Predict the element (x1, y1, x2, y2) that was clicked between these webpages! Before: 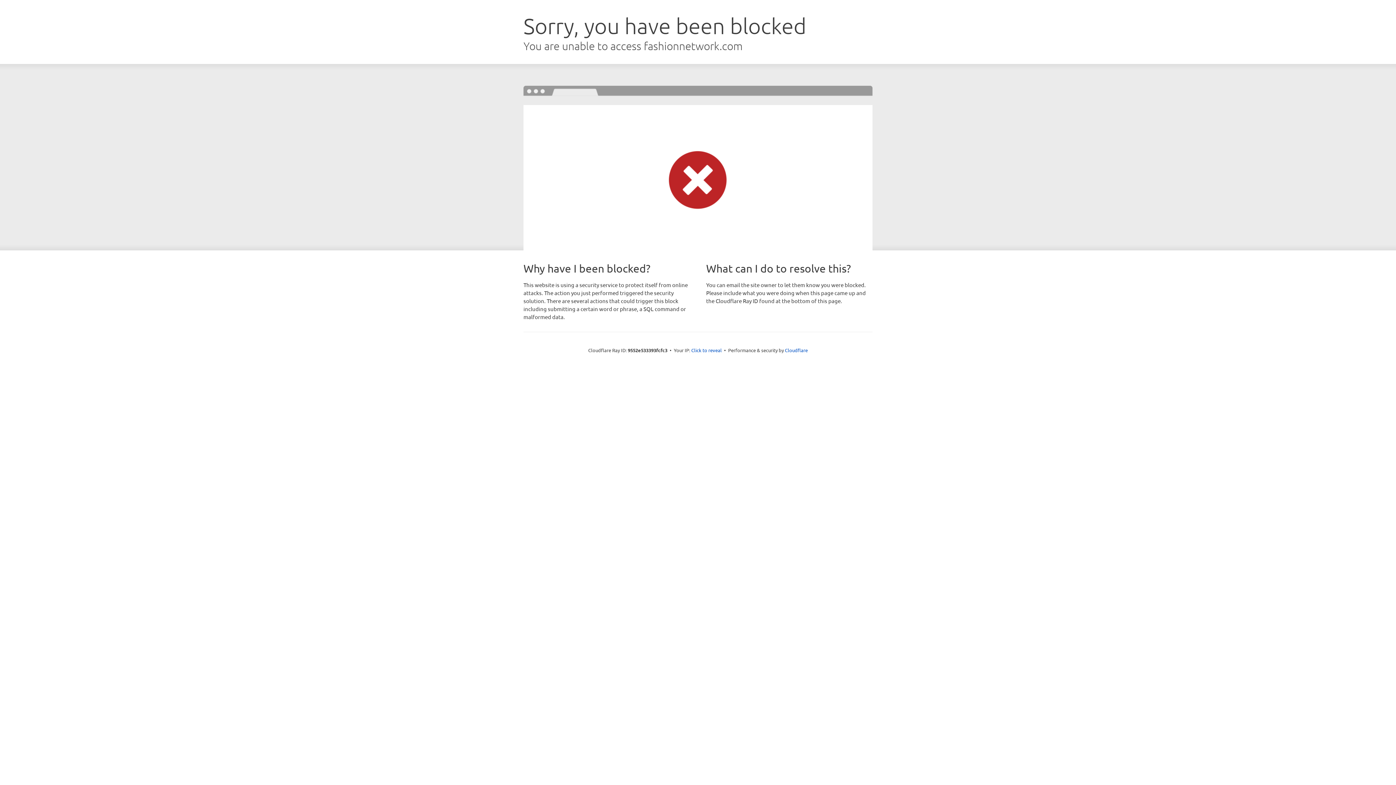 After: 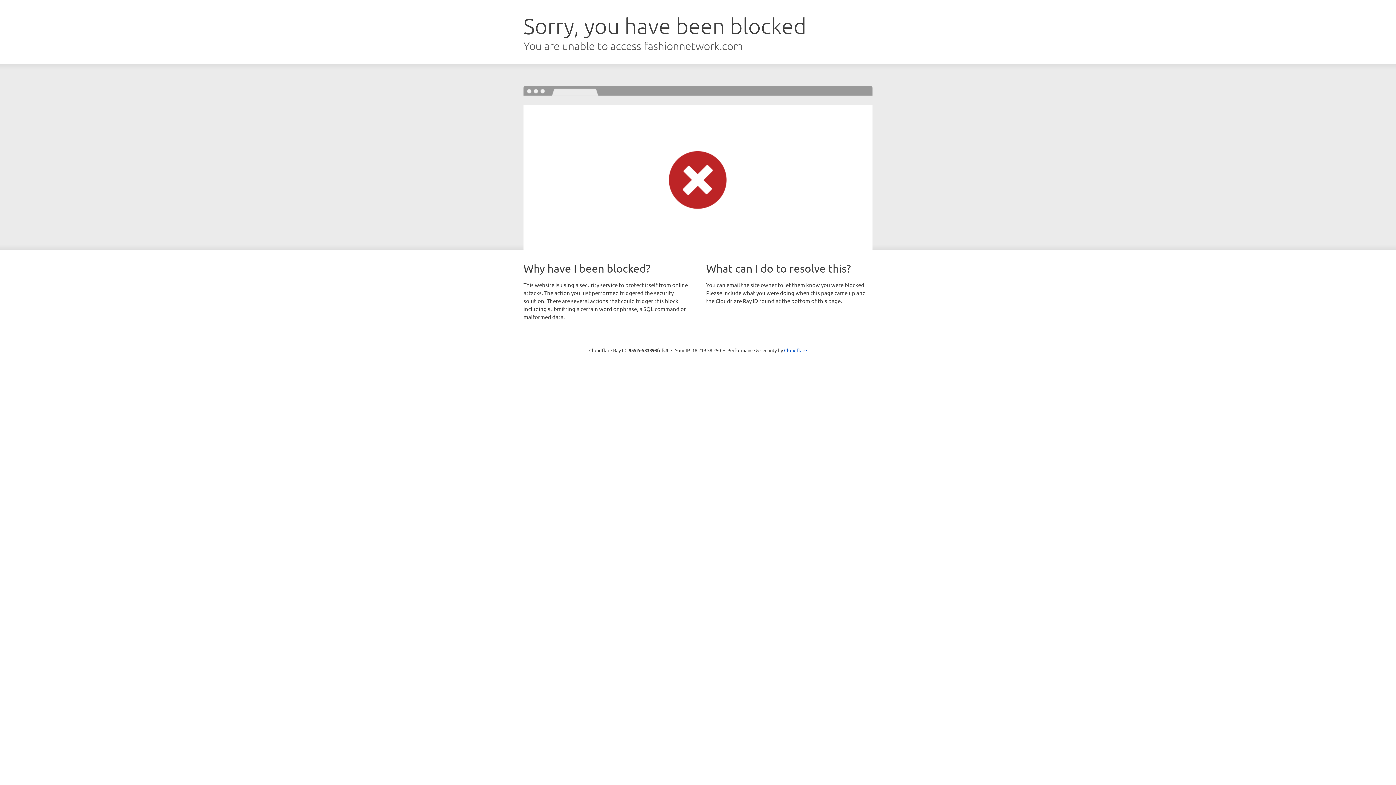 Action: bbox: (691, 346, 722, 353) label: Click to reveal